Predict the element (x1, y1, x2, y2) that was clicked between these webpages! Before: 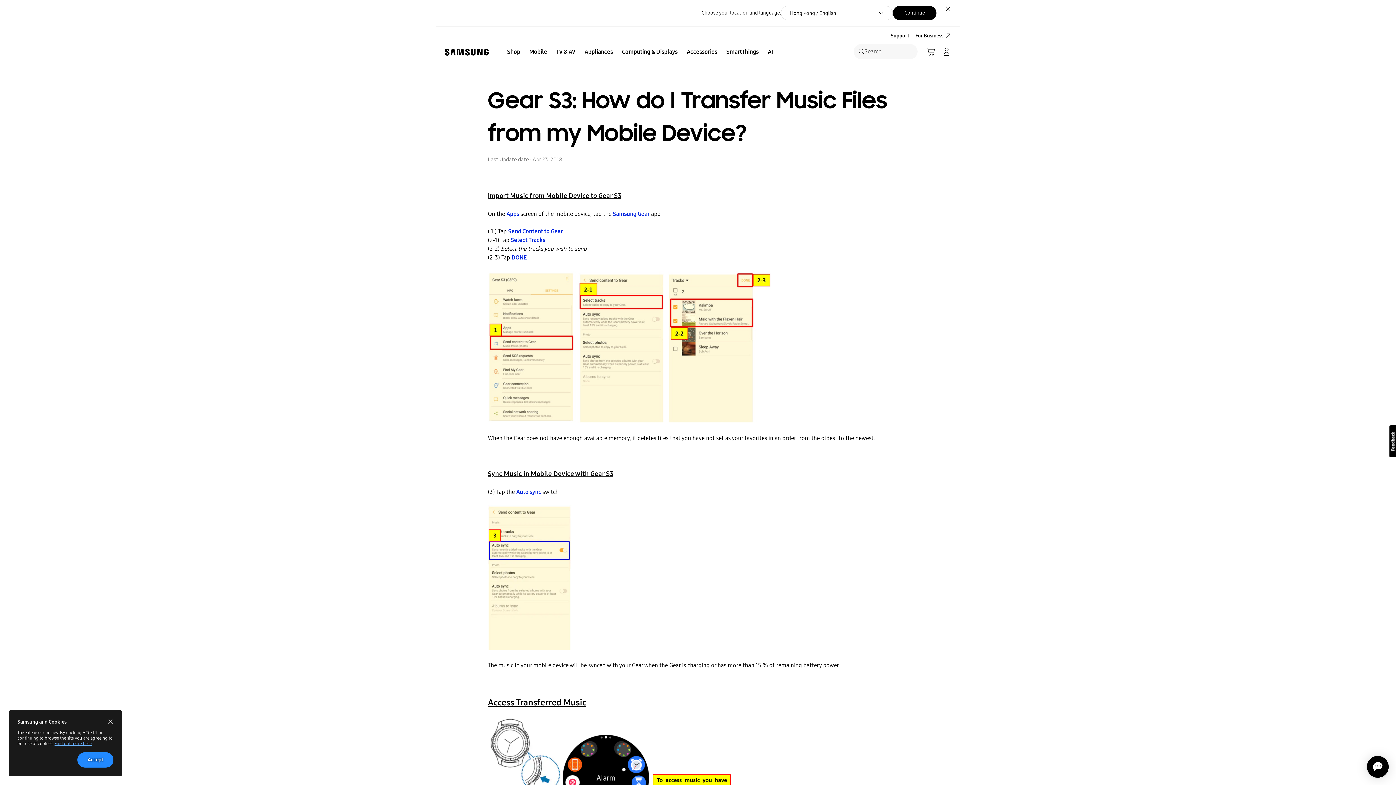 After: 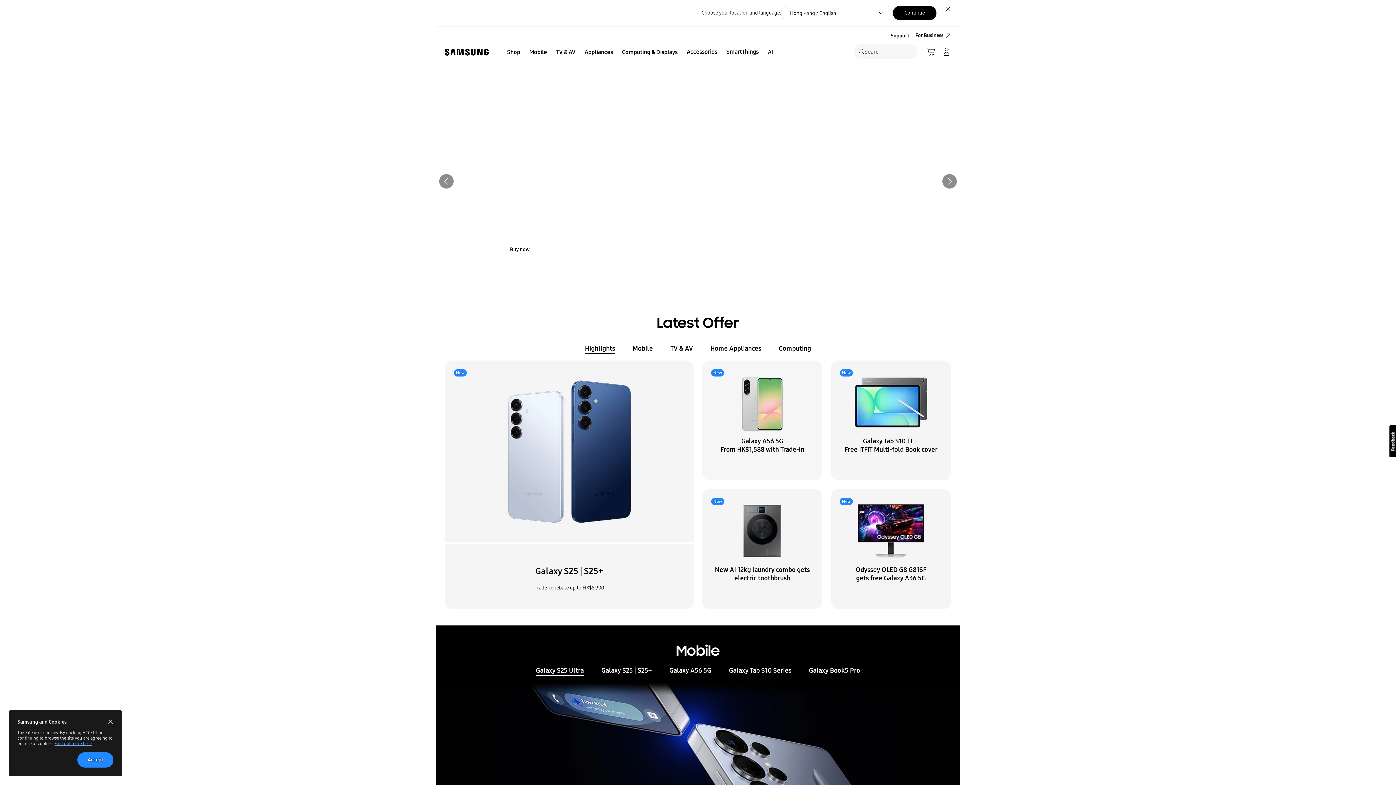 Action: bbox: (443, 46, 490, 57) label: Samsung